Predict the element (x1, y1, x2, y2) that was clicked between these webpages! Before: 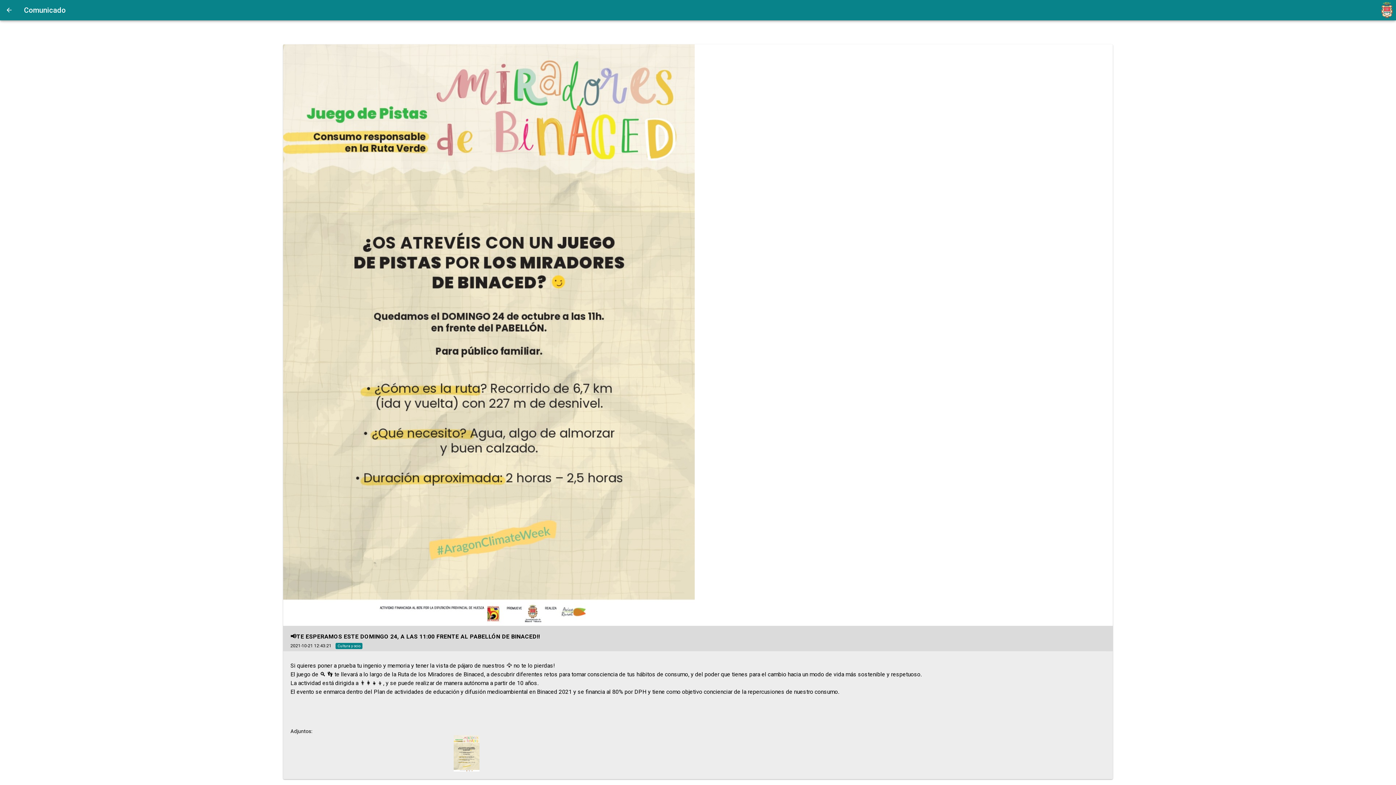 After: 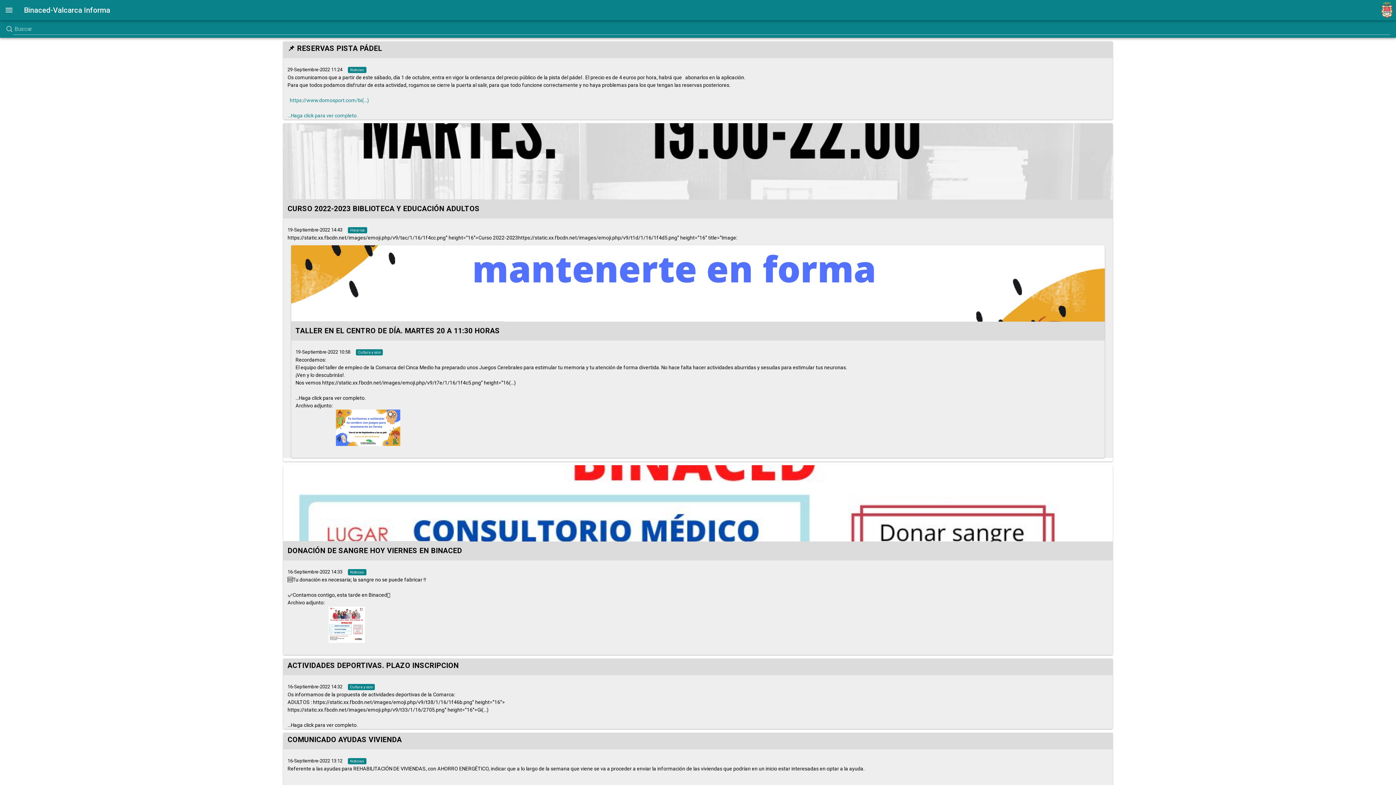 Action: bbox: (0, 0, 18, 20)